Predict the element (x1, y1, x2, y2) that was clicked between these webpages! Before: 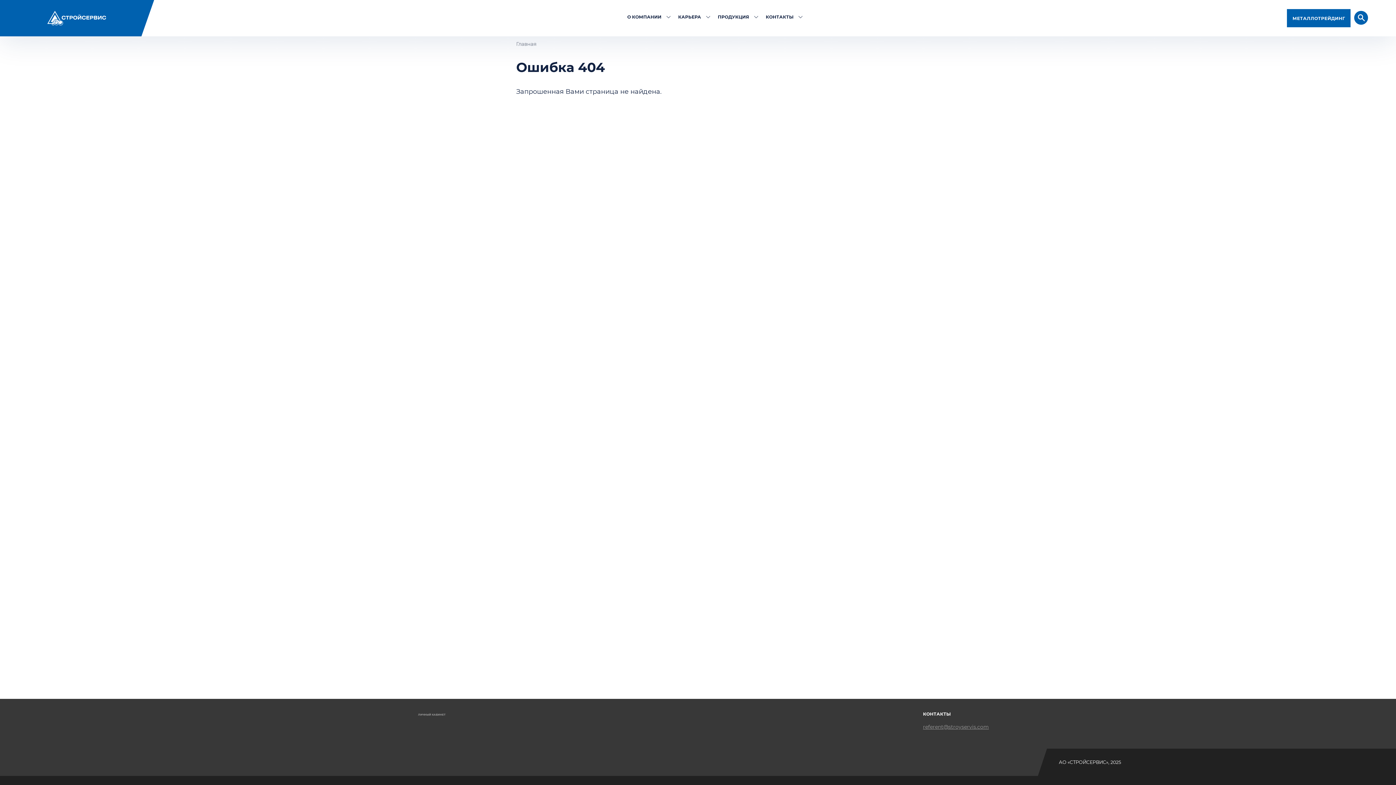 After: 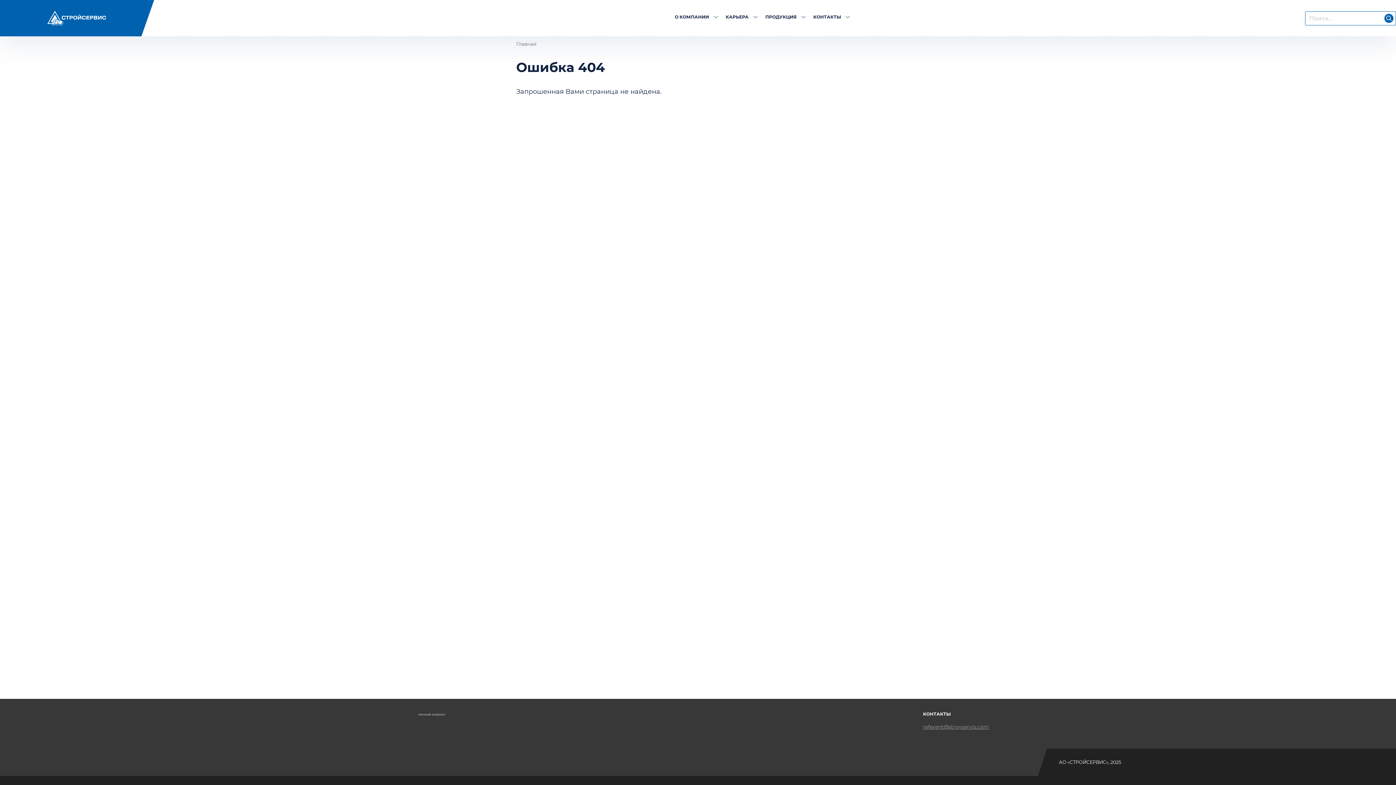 Action: bbox: (1354, 10, 1368, 25)